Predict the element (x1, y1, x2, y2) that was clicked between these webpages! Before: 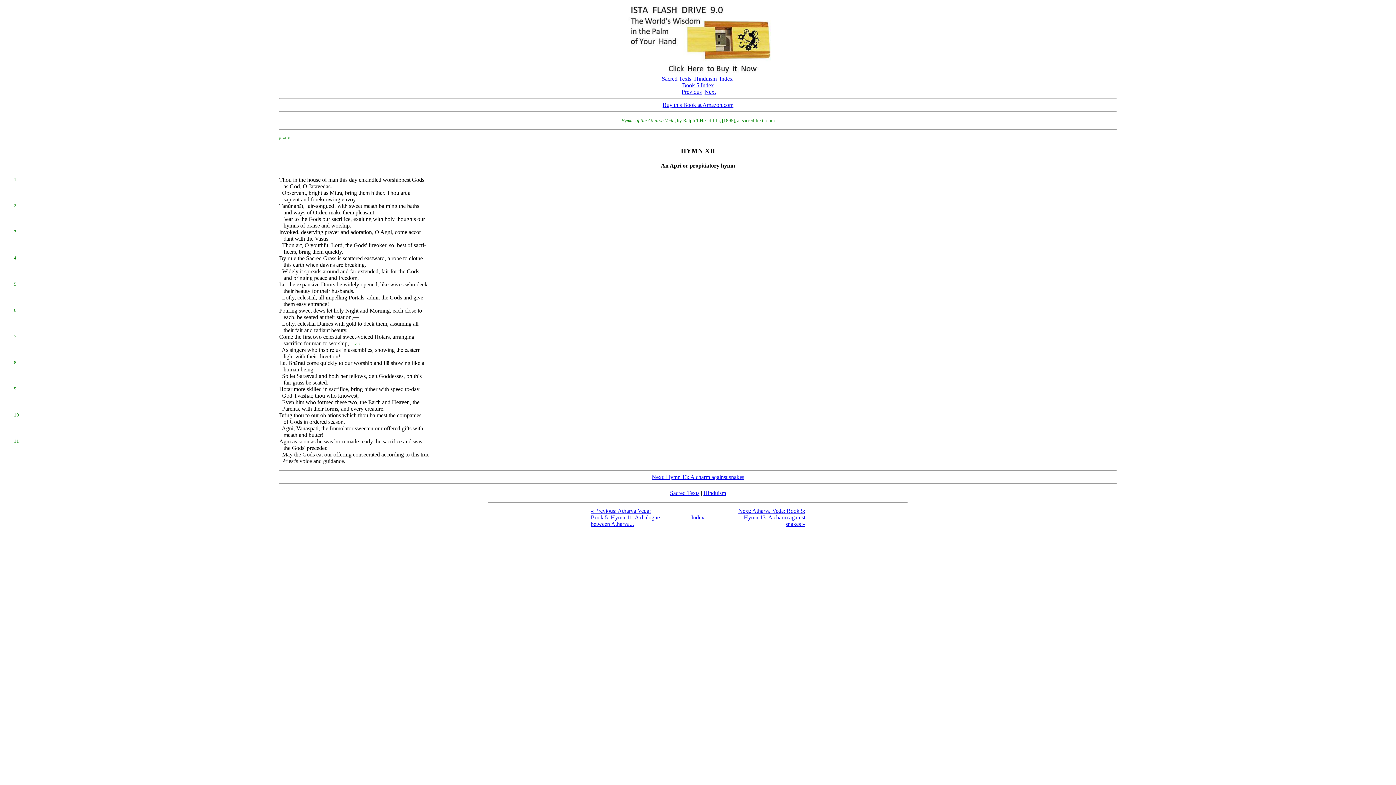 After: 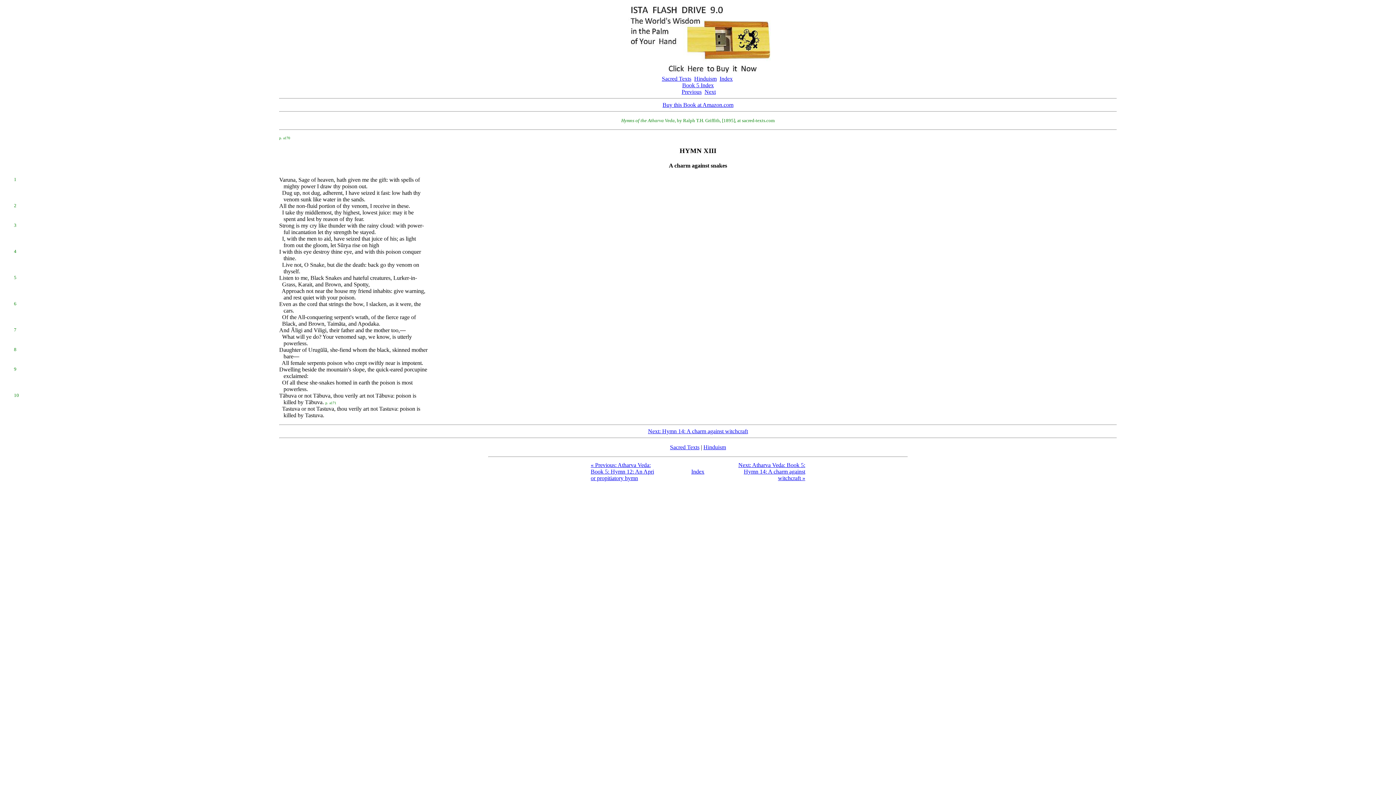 Action: bbox: (738, 508, 805, 527) label: Next: Atharva Veda: Book 5: Hymn 13: A charm against snakes »